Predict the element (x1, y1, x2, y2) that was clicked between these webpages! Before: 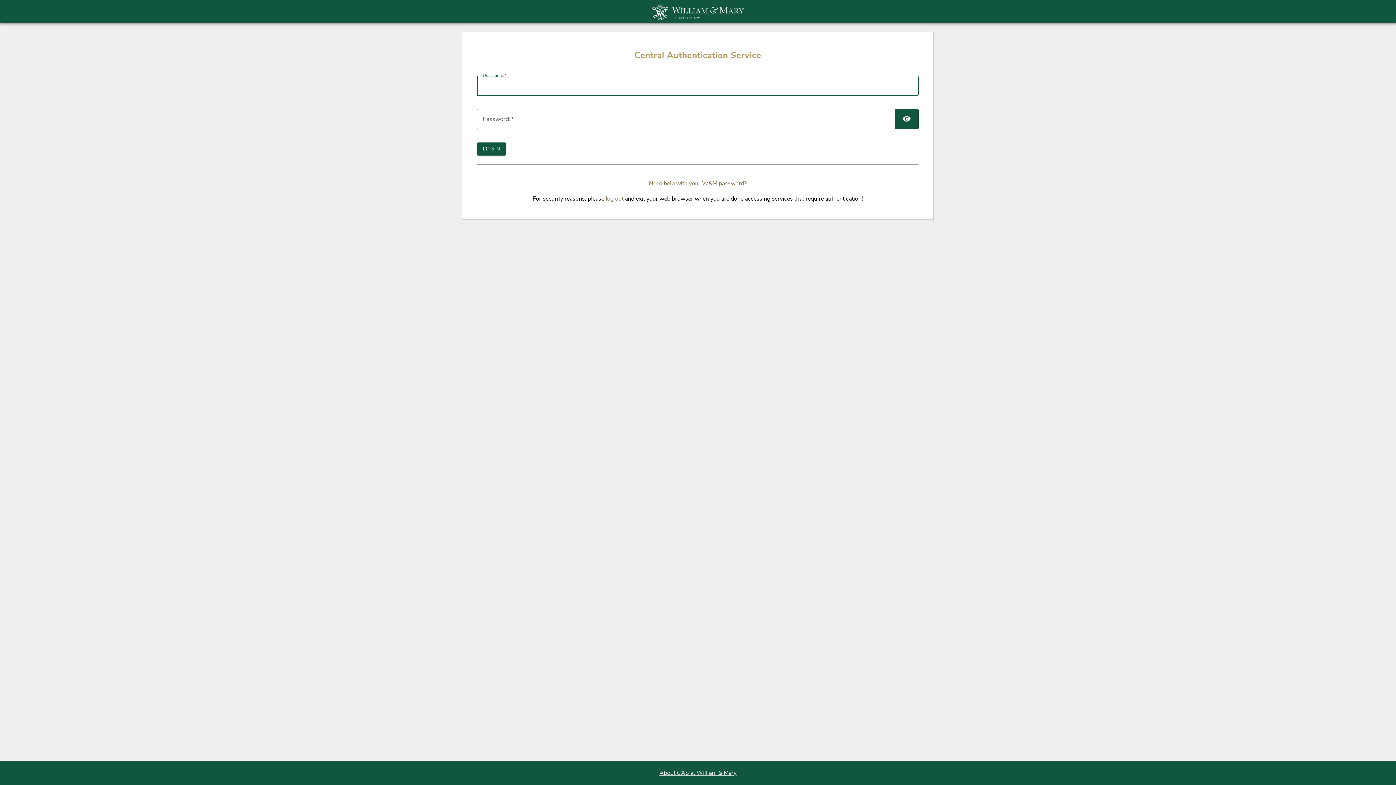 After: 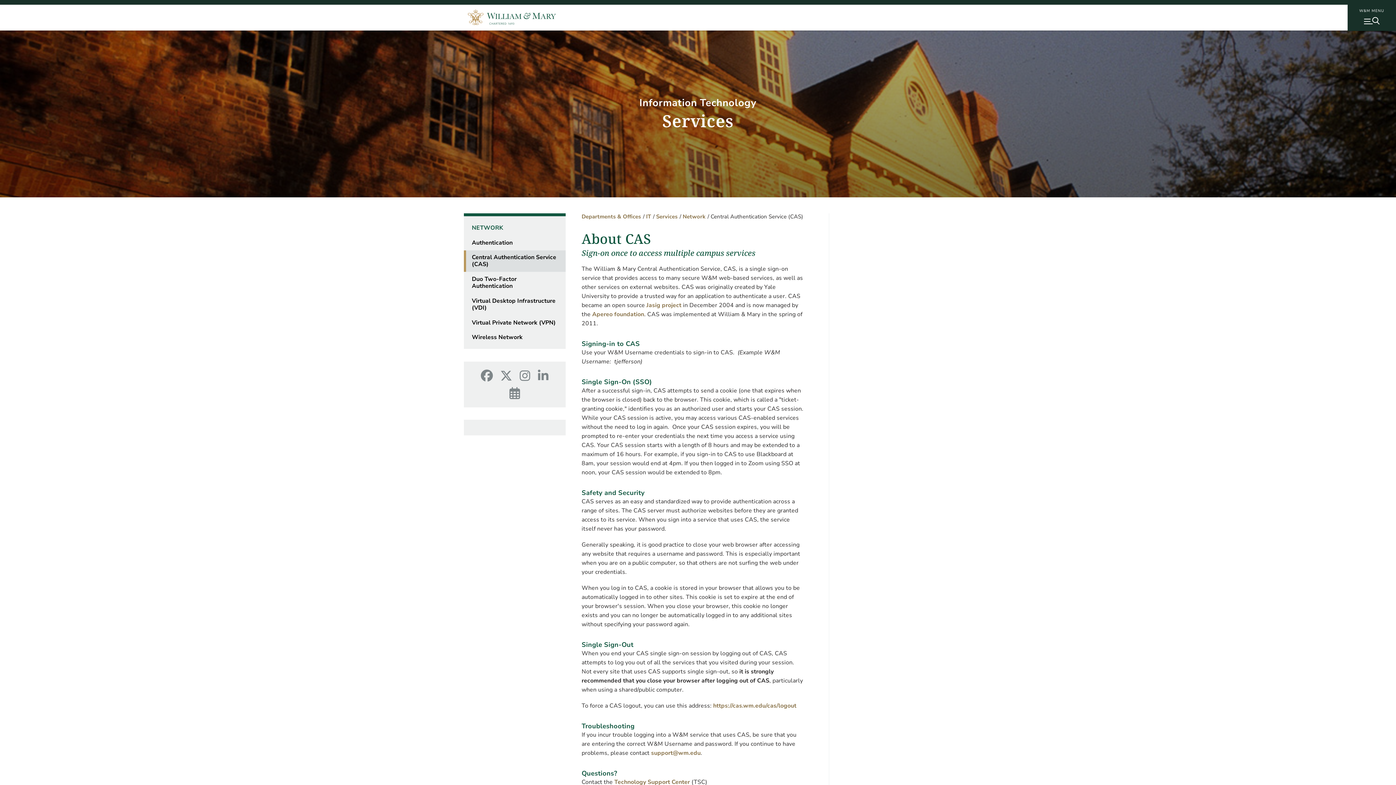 Action: bbox: (659, 769, 736, 777) label: About CAS at William & Mary